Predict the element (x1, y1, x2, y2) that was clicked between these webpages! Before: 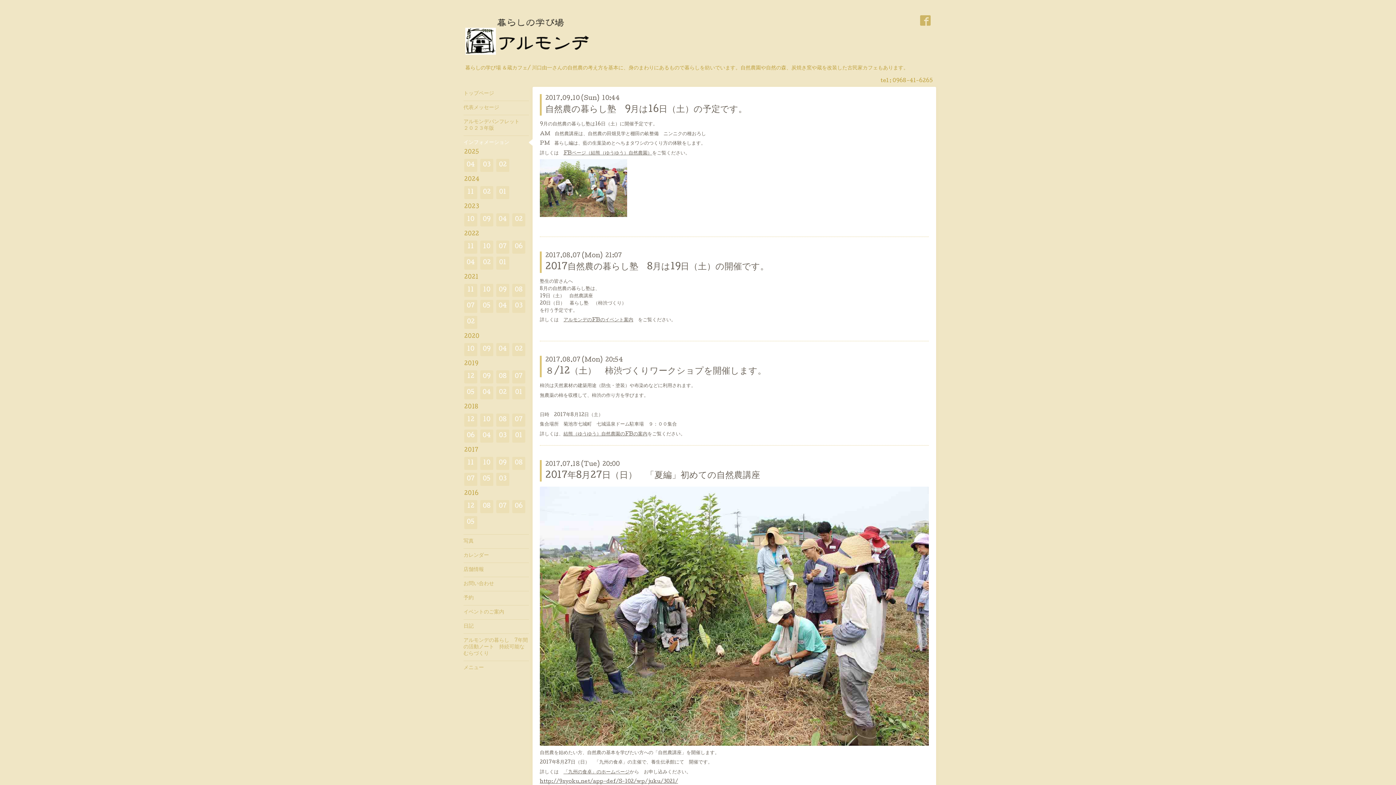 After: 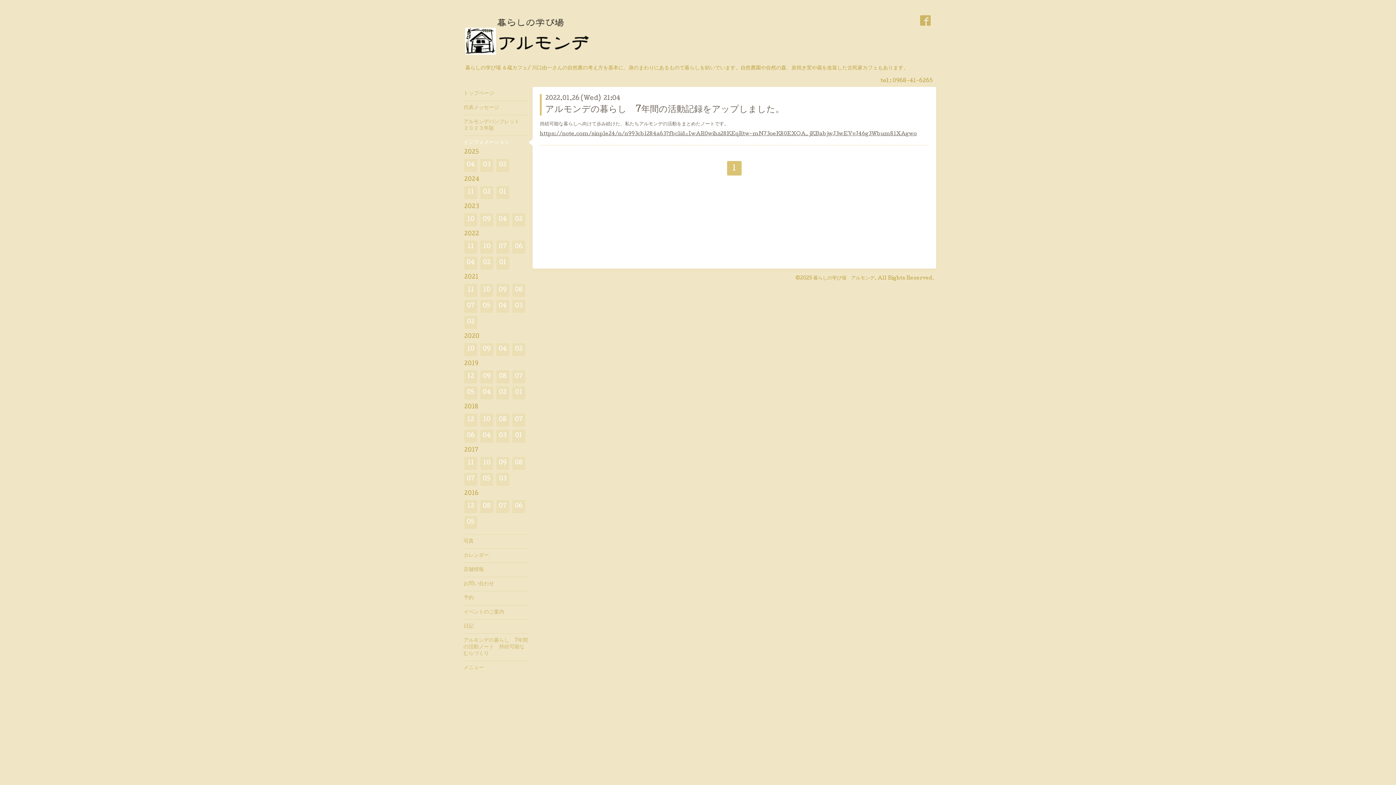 Action: label: 01 bbox: (496, 256, 509, 269)